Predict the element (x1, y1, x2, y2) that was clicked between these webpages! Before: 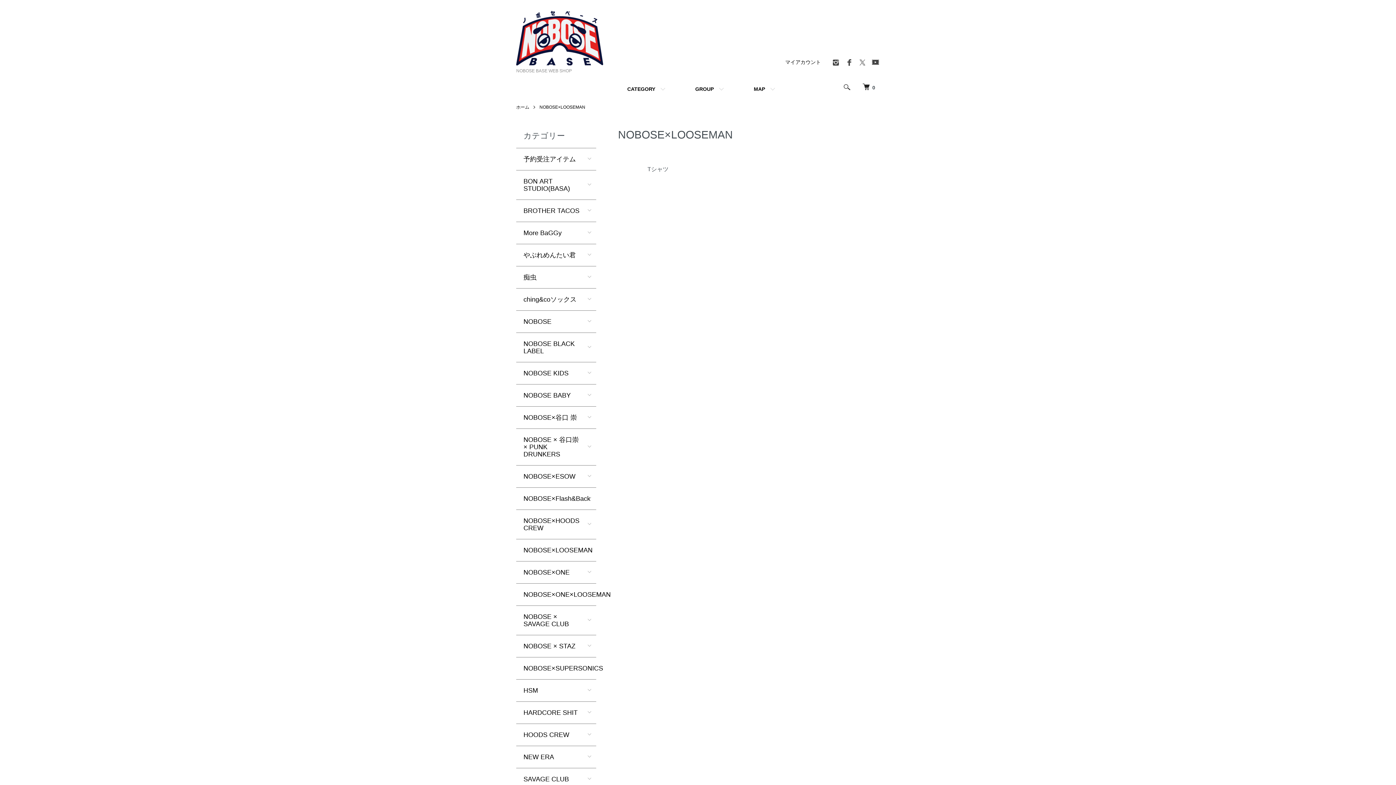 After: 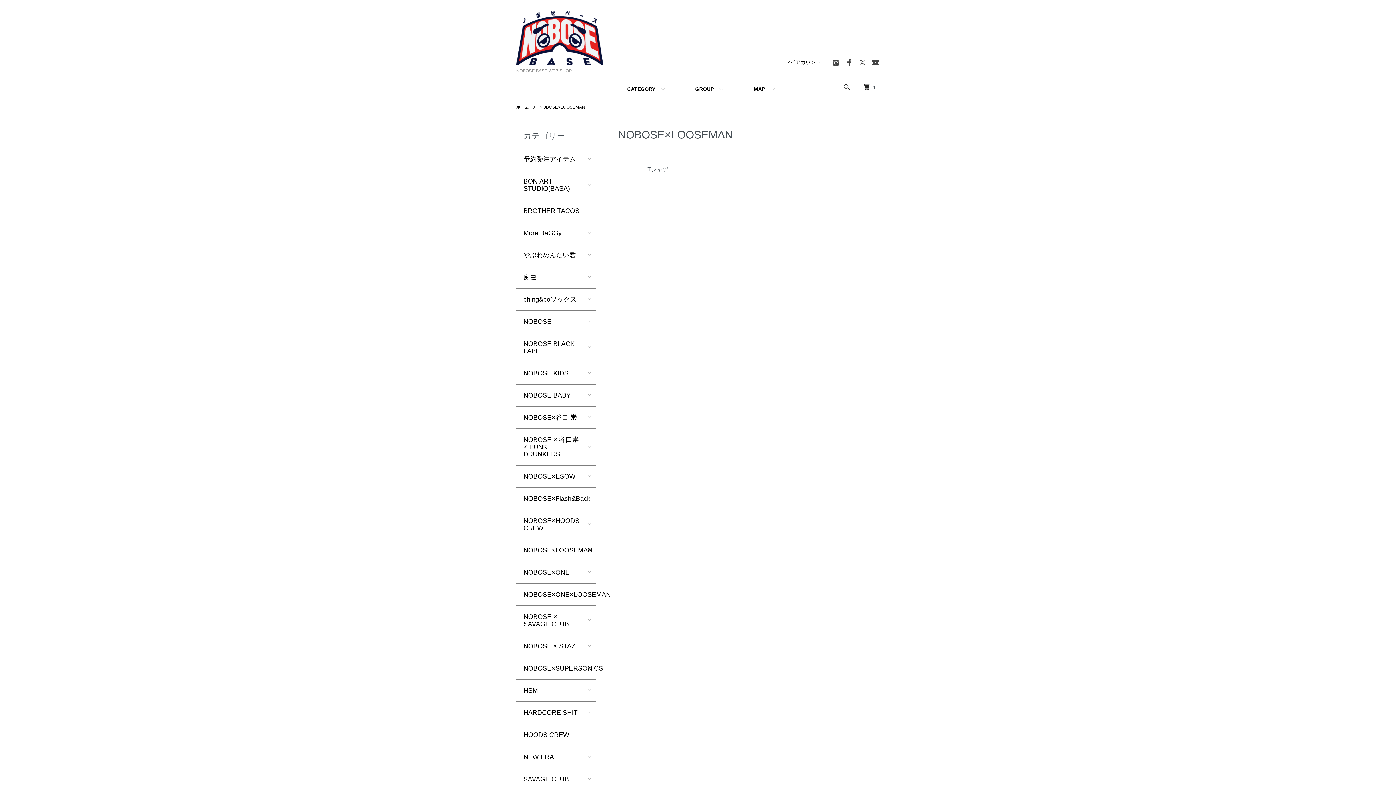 Action: label: NOBOSE×LOOSEMAN bbox: (539, 104, 585, 109)